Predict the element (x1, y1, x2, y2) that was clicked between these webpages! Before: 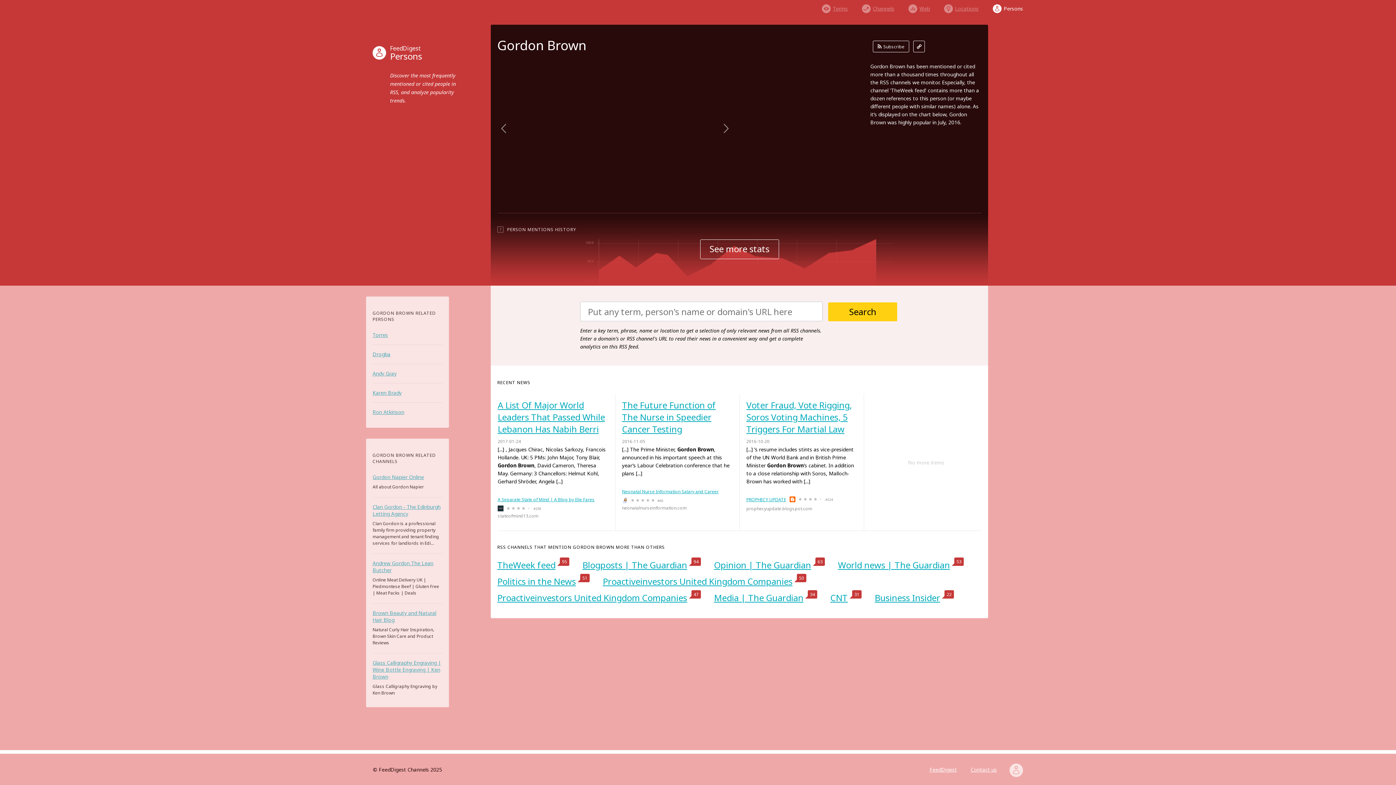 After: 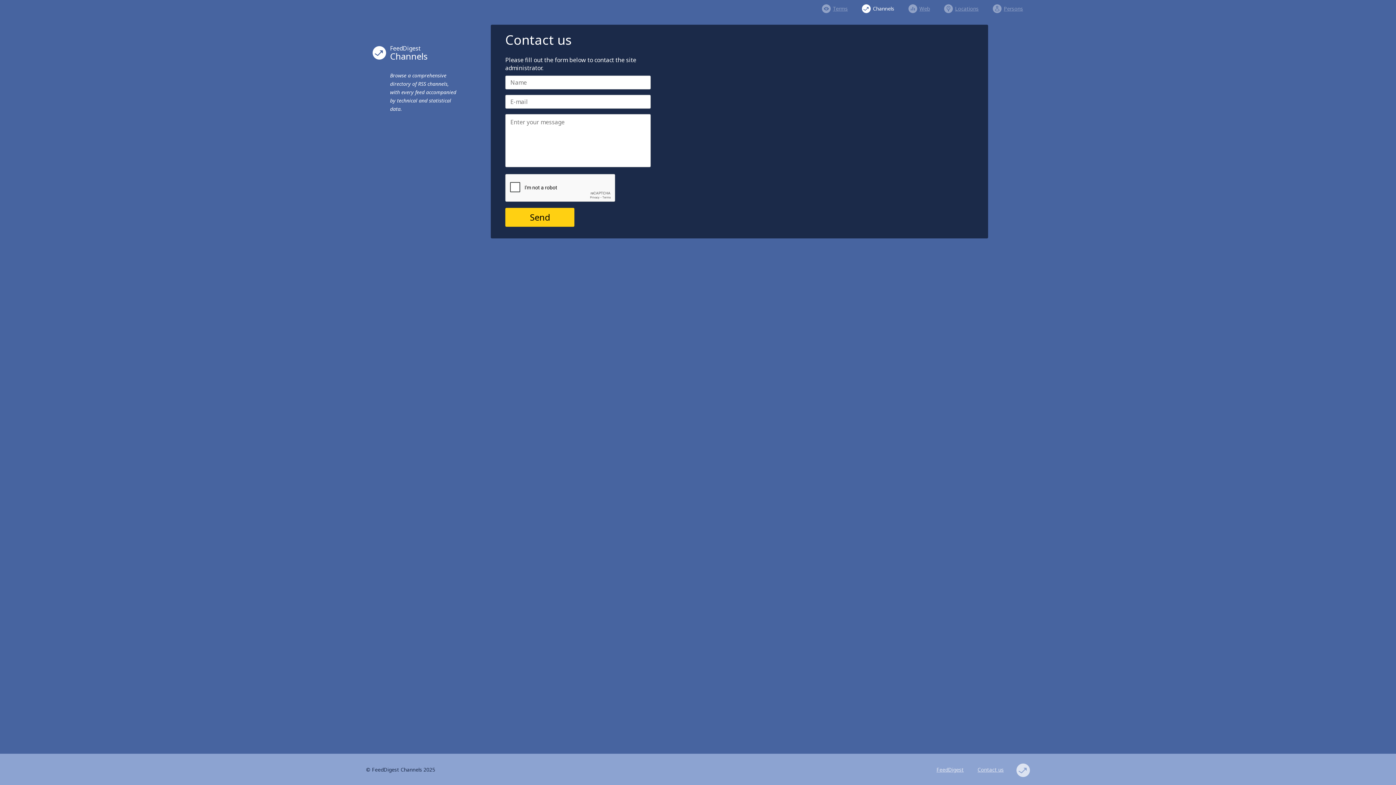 Action: bbox: (970, 766, 997, 773) label: Contact us